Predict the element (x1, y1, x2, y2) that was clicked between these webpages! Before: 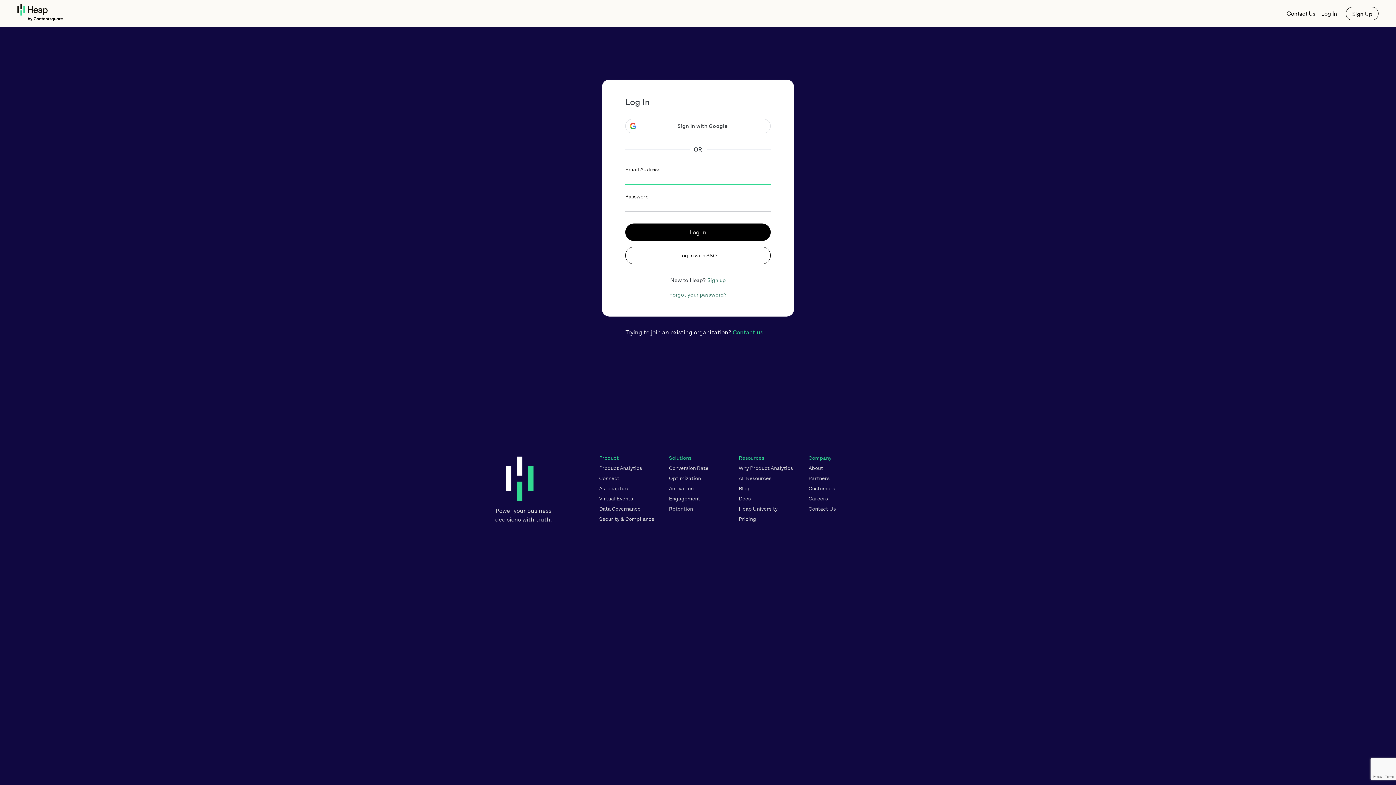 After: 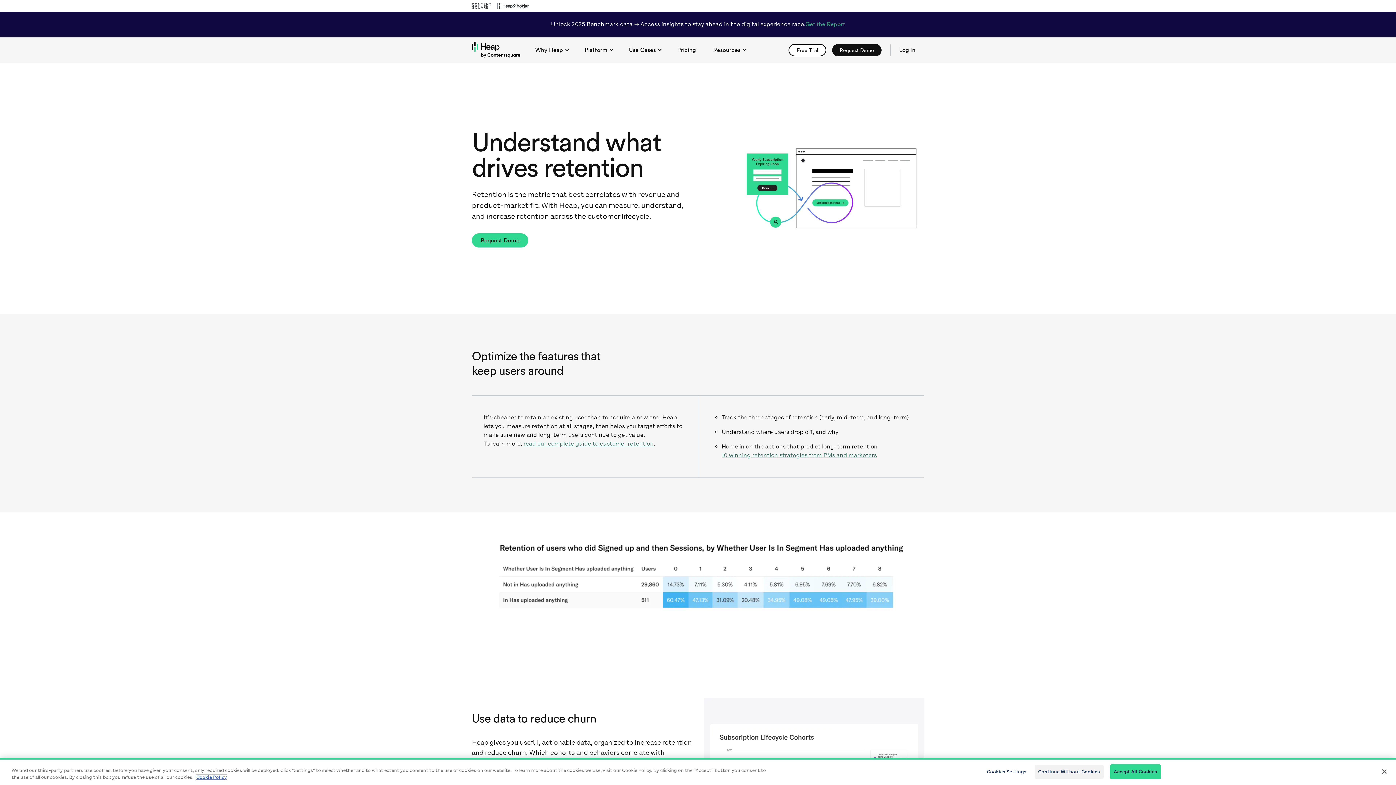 Action: label: Retention bbox: (669, 504, 727, 514)